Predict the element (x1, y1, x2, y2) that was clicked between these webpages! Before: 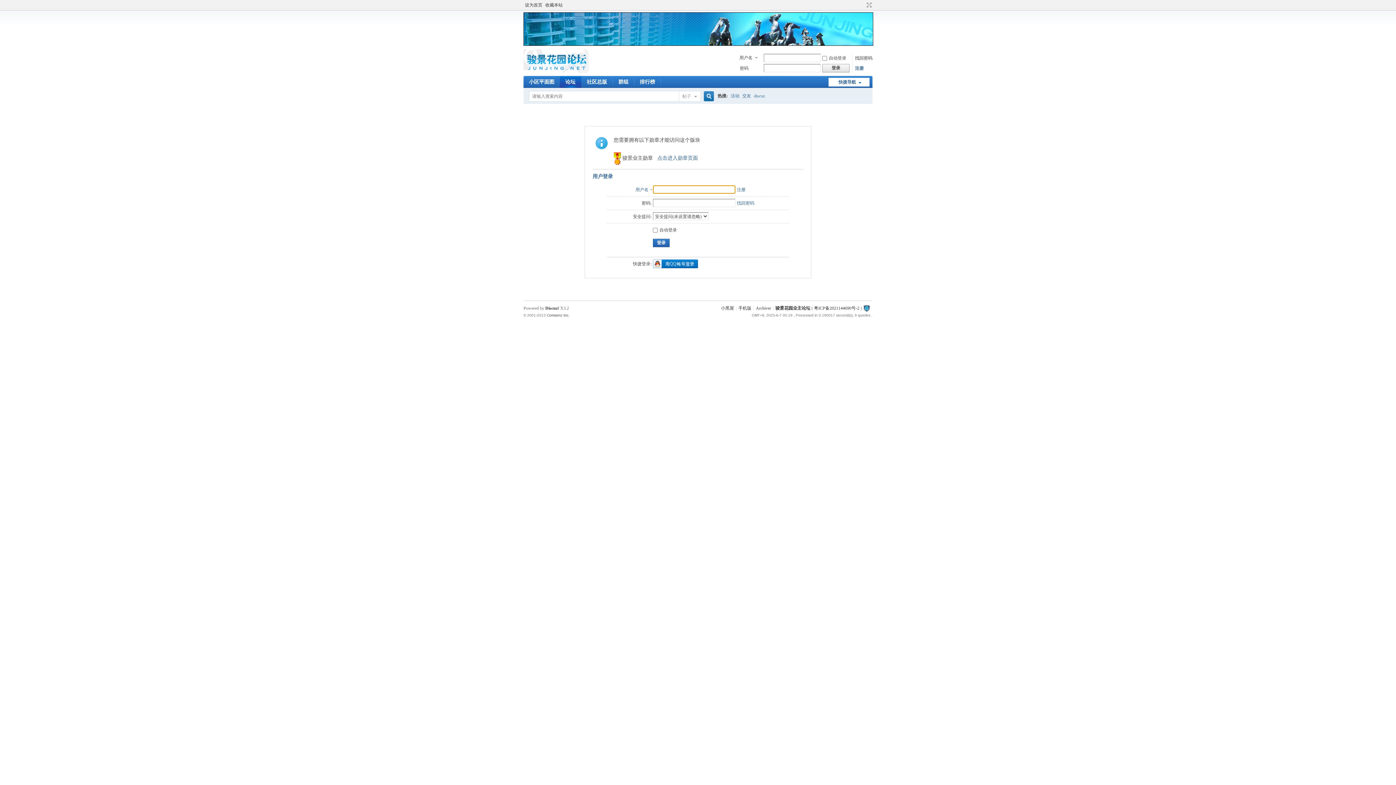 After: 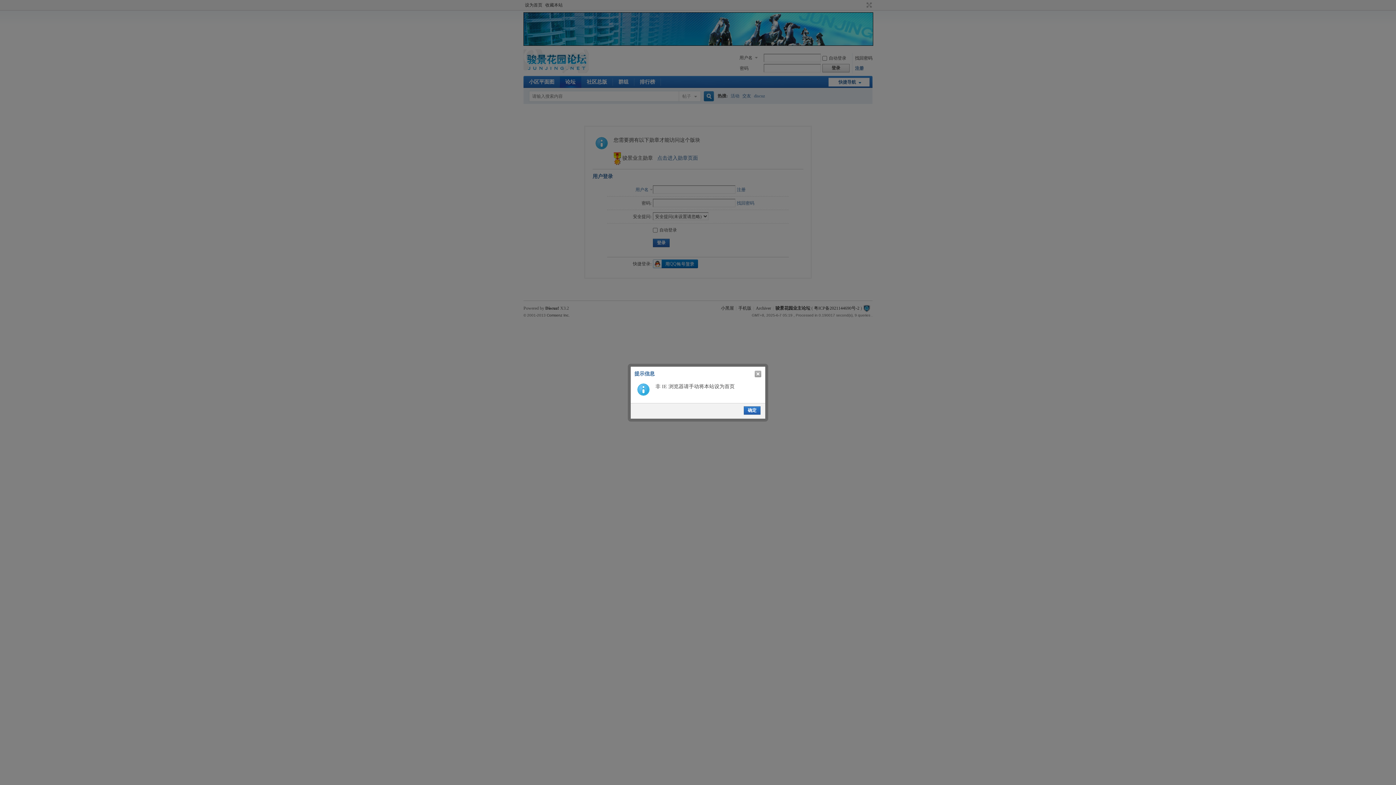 Action: bbox: (523, 0, 544, 10) label: 设为首页